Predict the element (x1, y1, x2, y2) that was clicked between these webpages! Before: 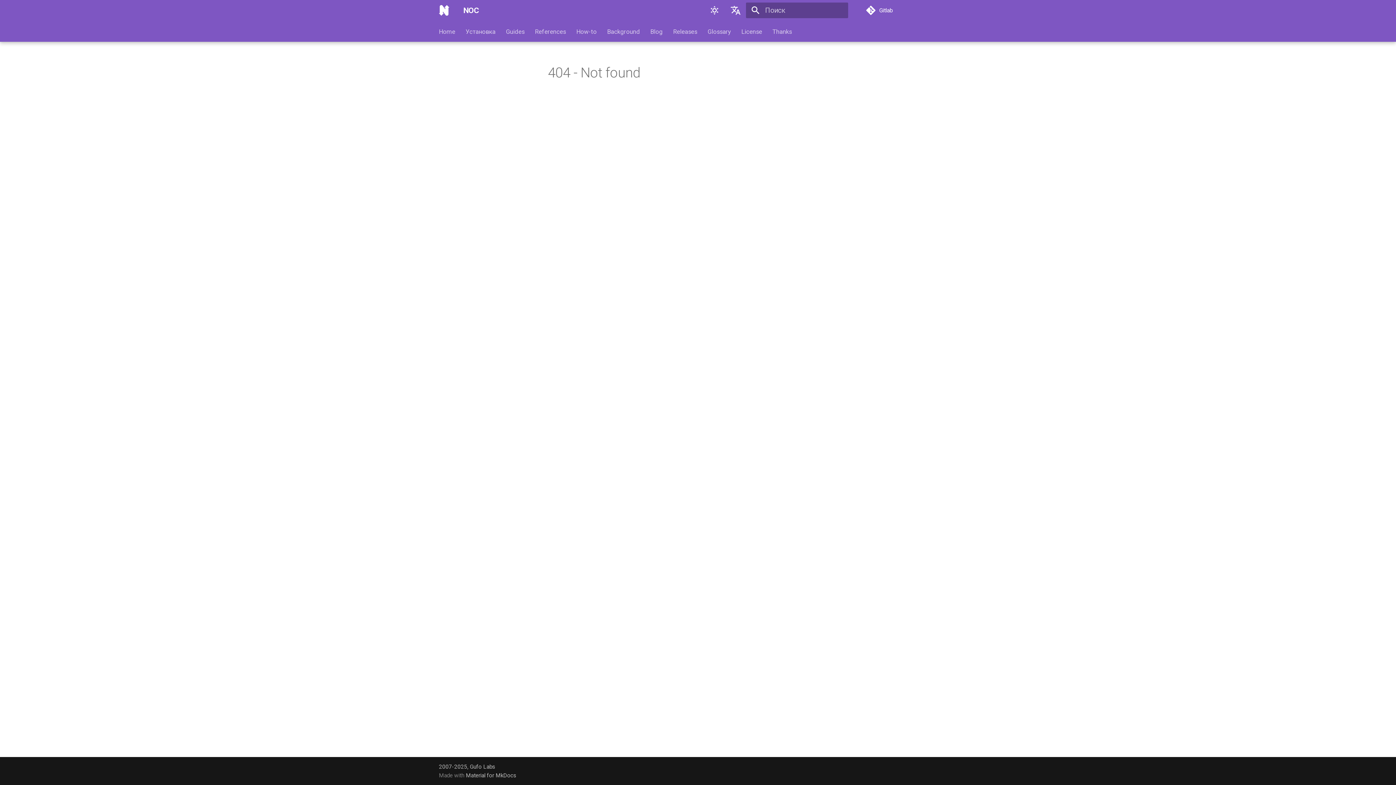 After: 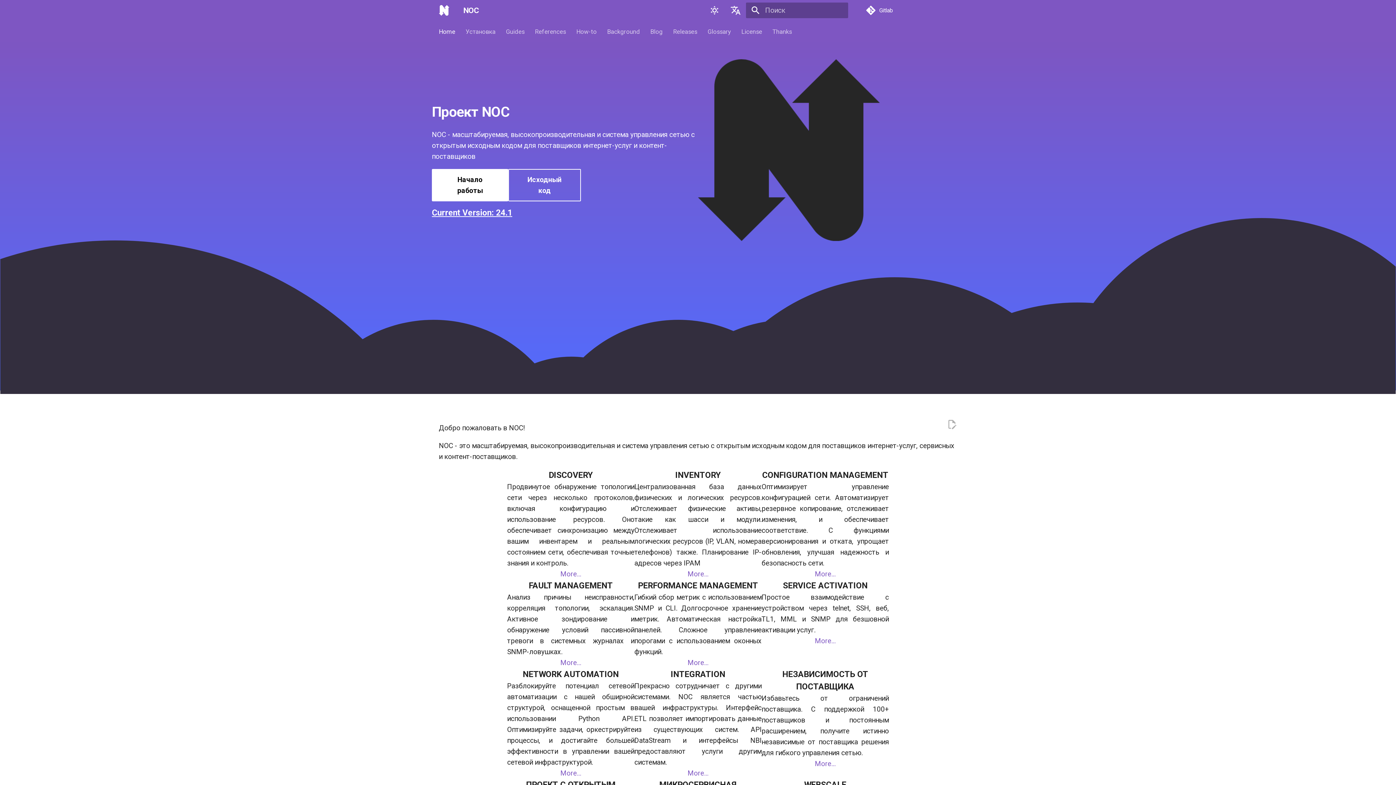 Action: bbox: (438, 27, 455, 35) label: Home